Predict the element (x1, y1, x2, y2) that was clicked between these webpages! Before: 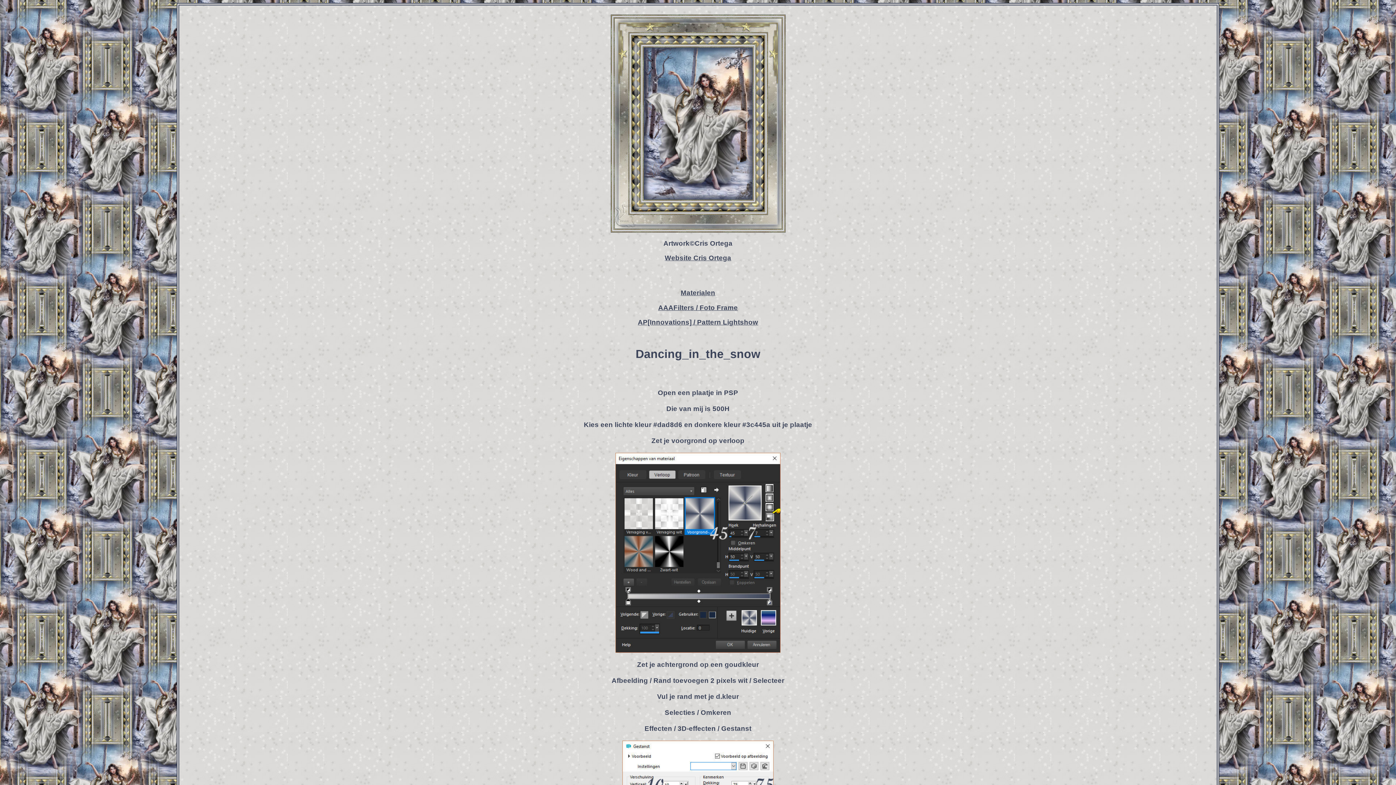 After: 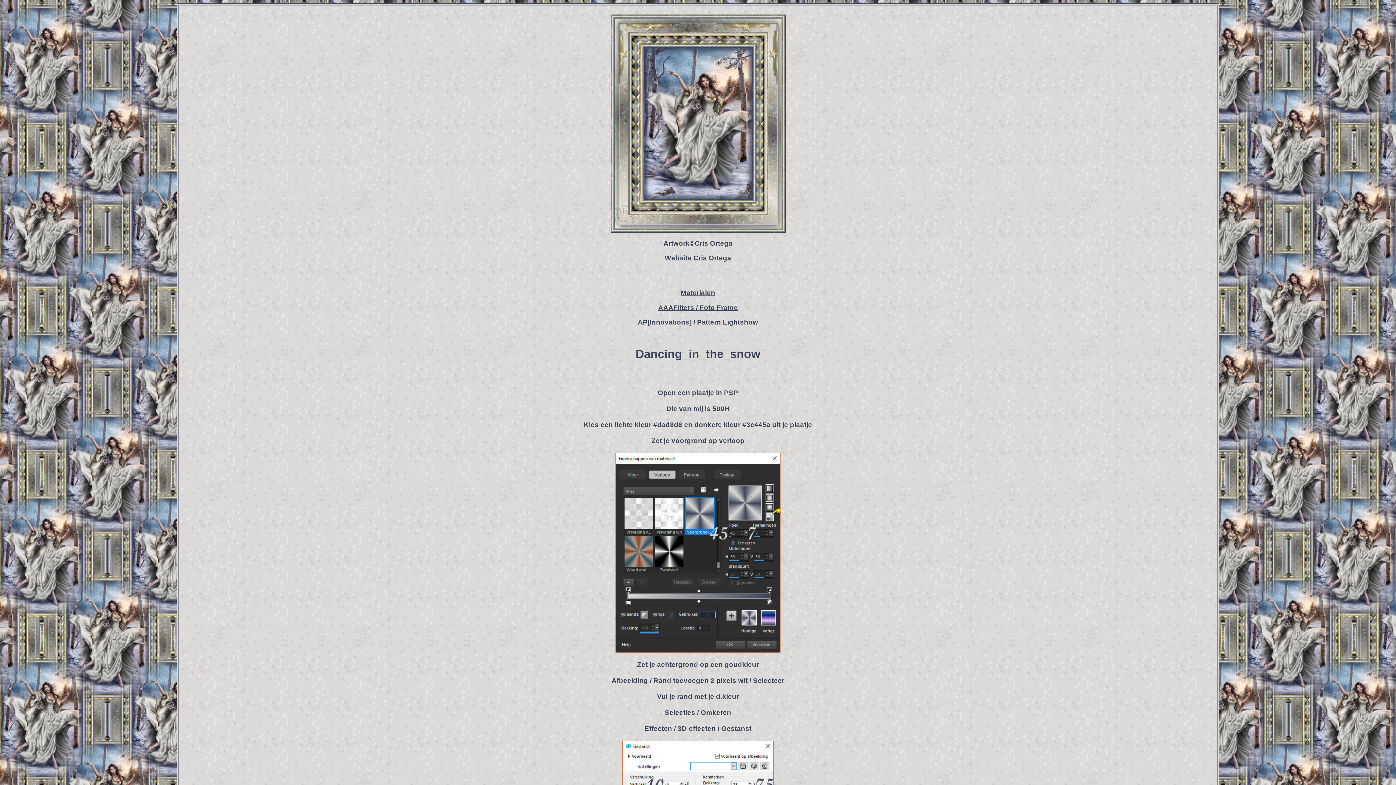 Action: label: AP[Innovations] / Pattern Lightshow bbox: (188, 318, 1208, 326)